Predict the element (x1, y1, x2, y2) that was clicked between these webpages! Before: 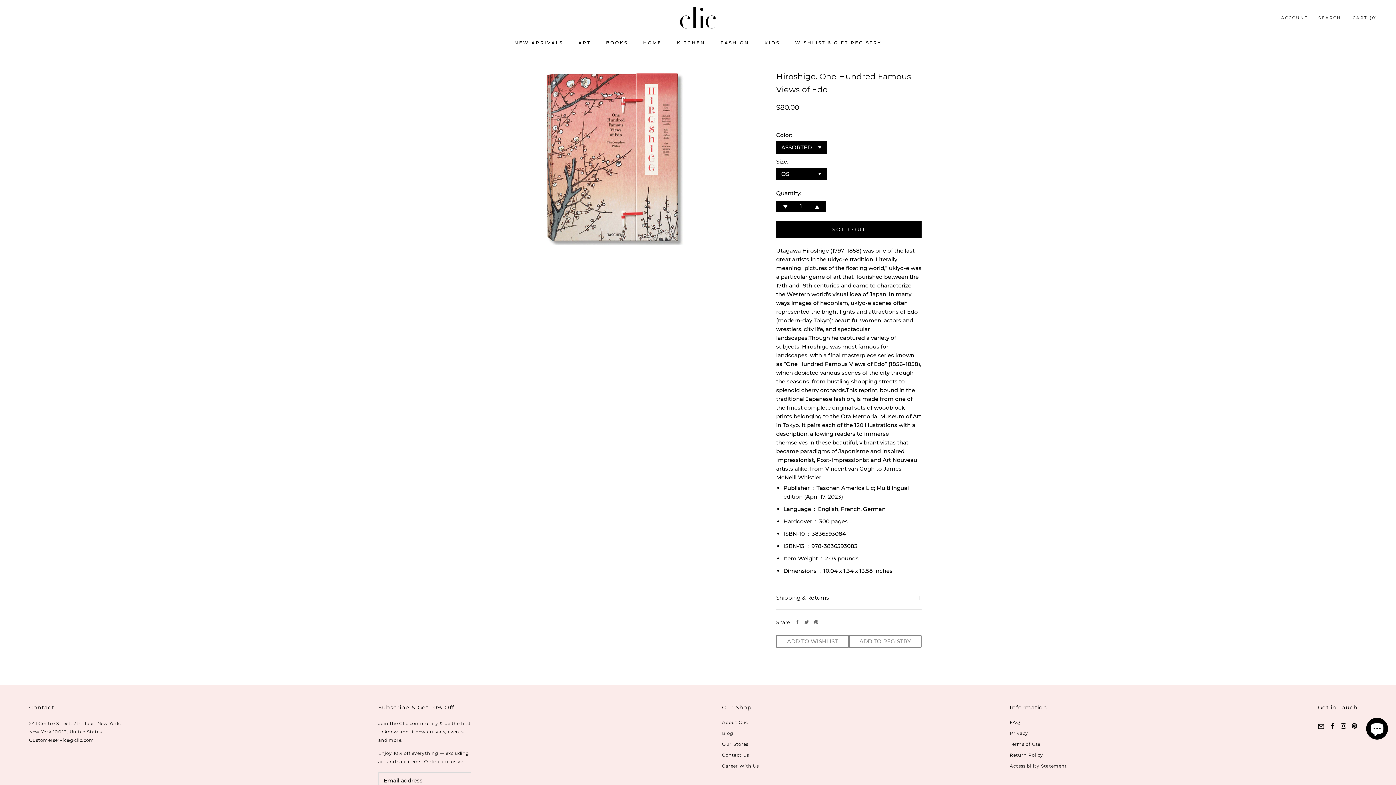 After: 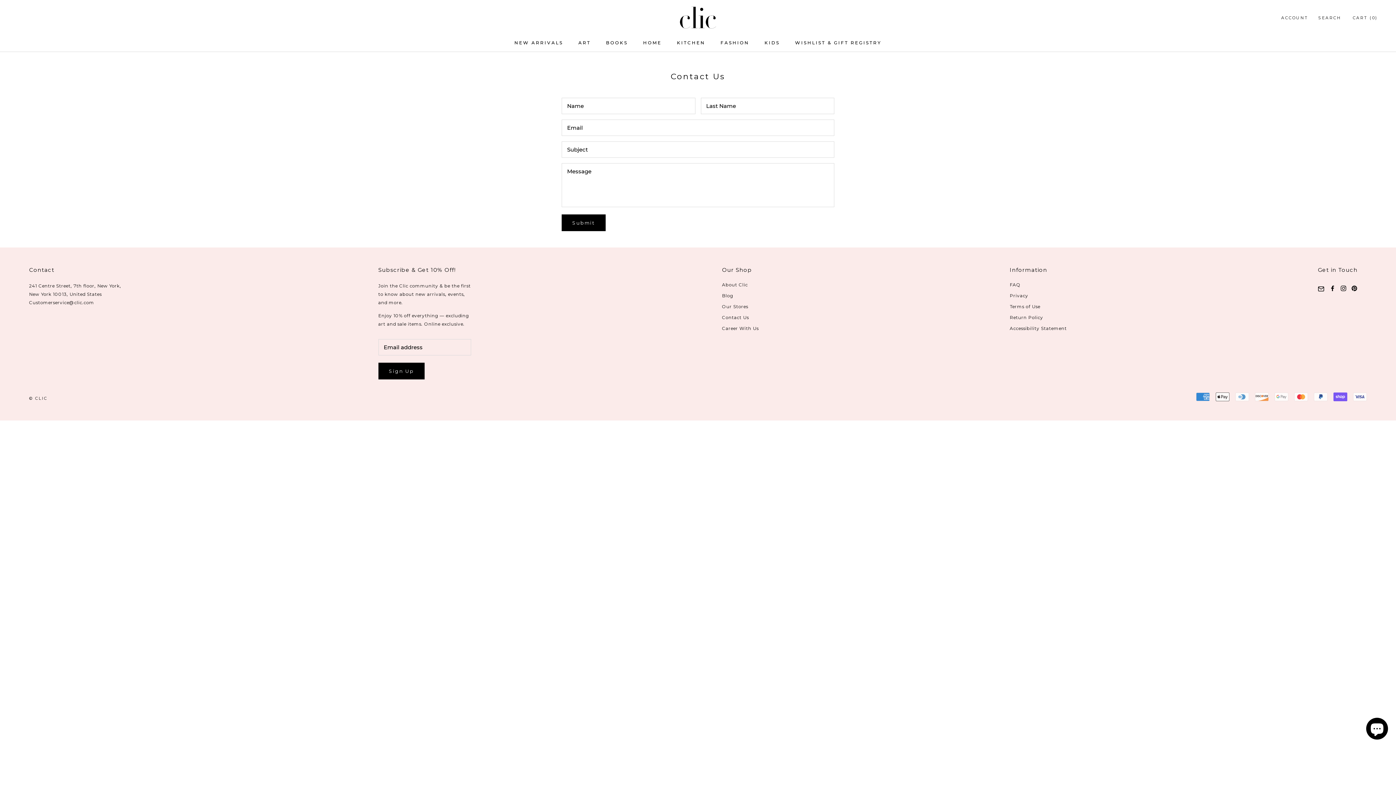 Action: bbox: (722, 752, 758, 758) label: Contact Us